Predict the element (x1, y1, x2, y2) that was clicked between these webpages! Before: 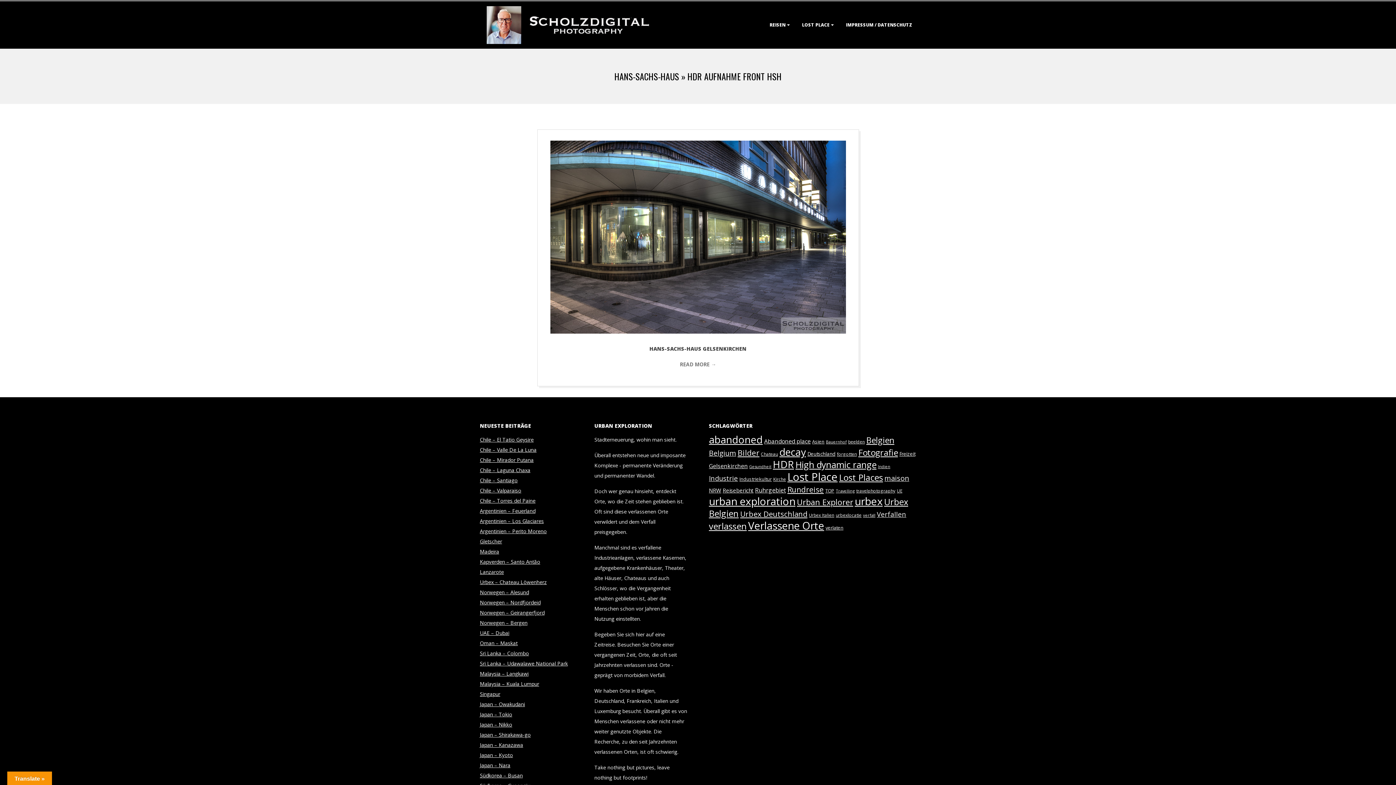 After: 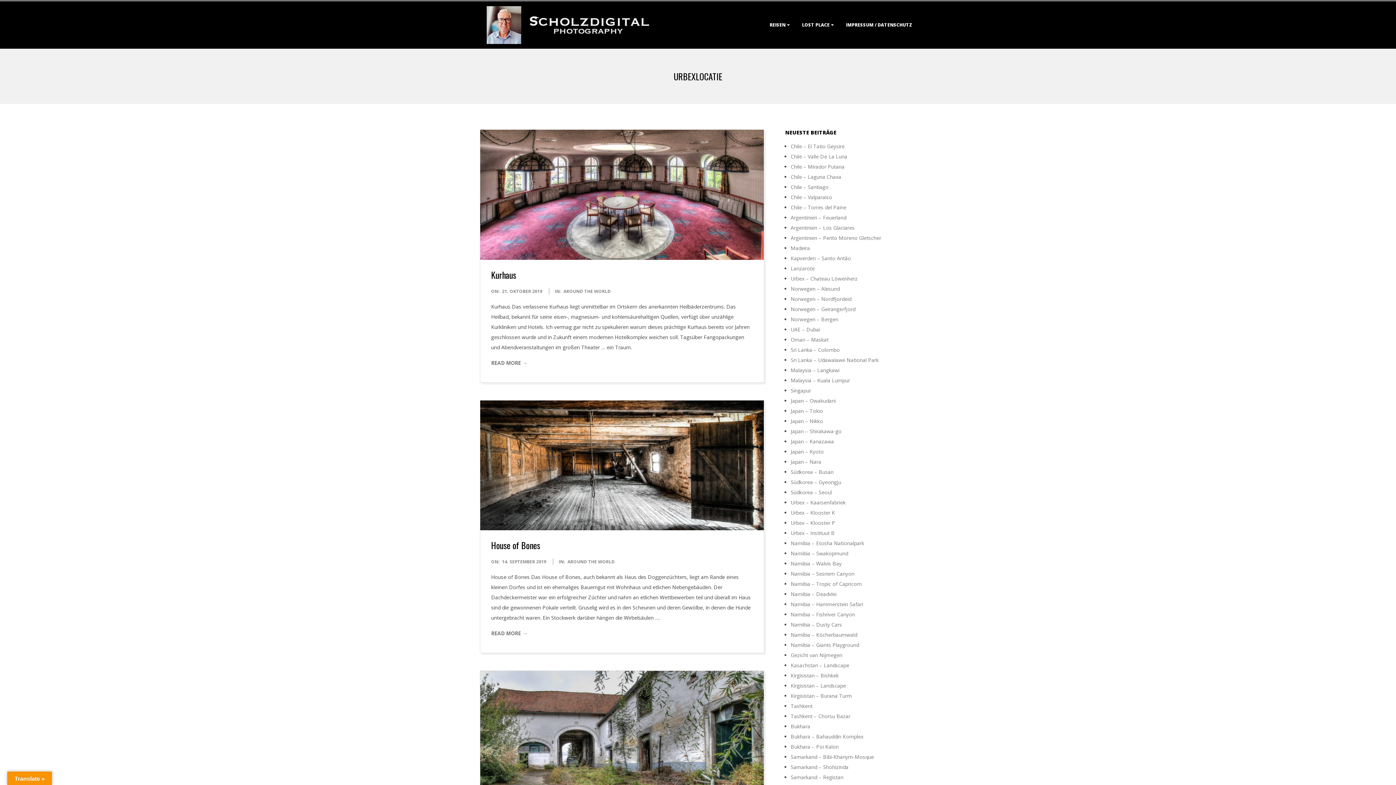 Action: bbox: (836, 512, 861, 518) label: urbexlocatie (24 Einträge)